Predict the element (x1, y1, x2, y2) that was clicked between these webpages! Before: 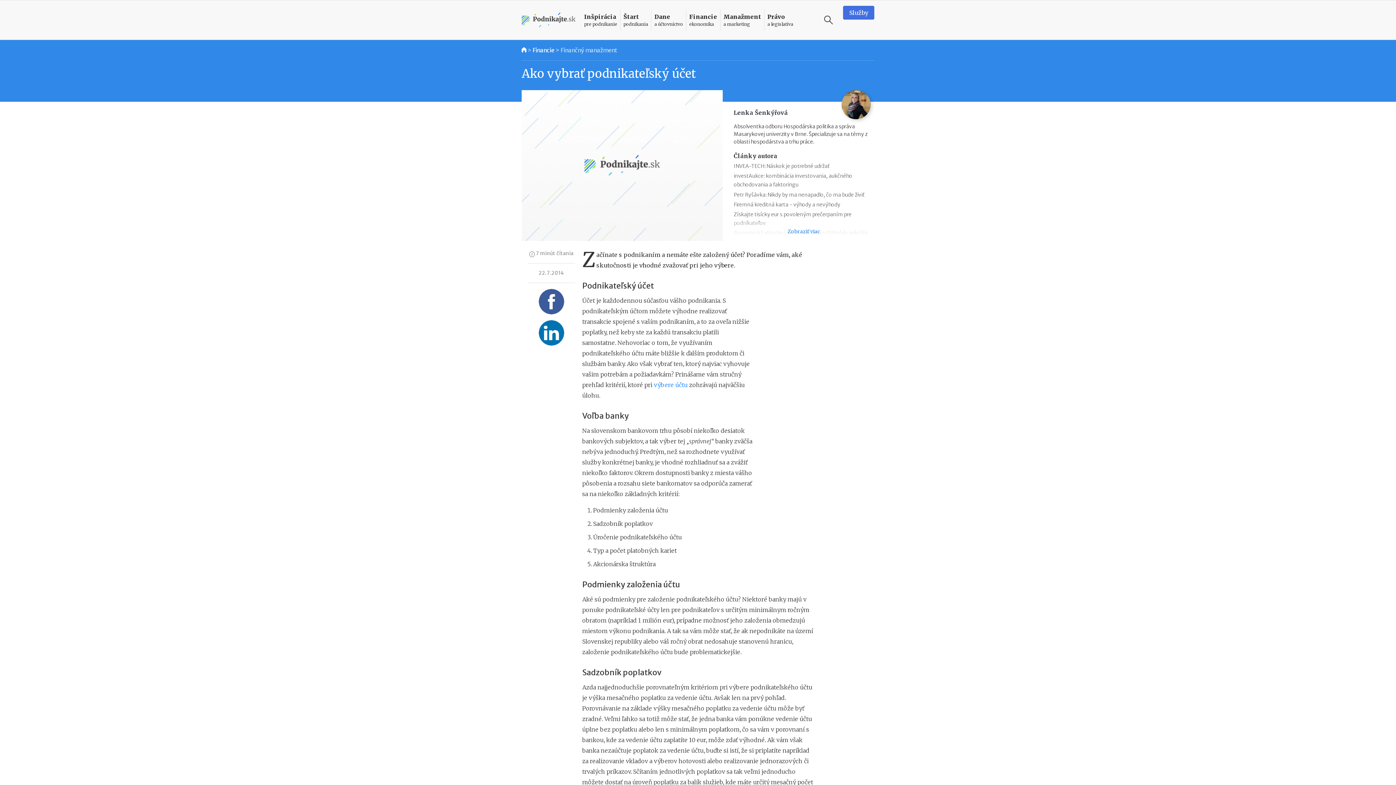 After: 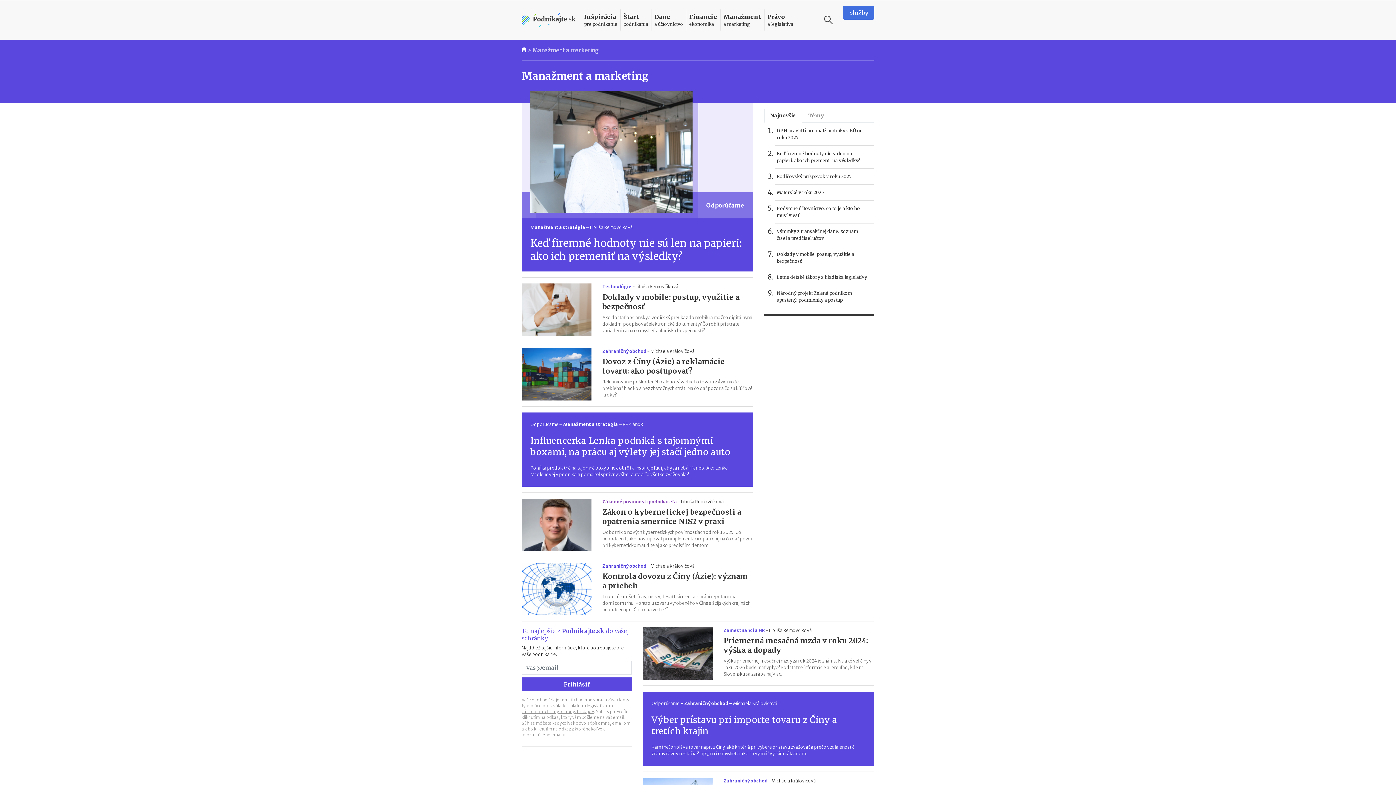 Action: bbox: (720, 9, 764, 30) label: Manažment
a marketing